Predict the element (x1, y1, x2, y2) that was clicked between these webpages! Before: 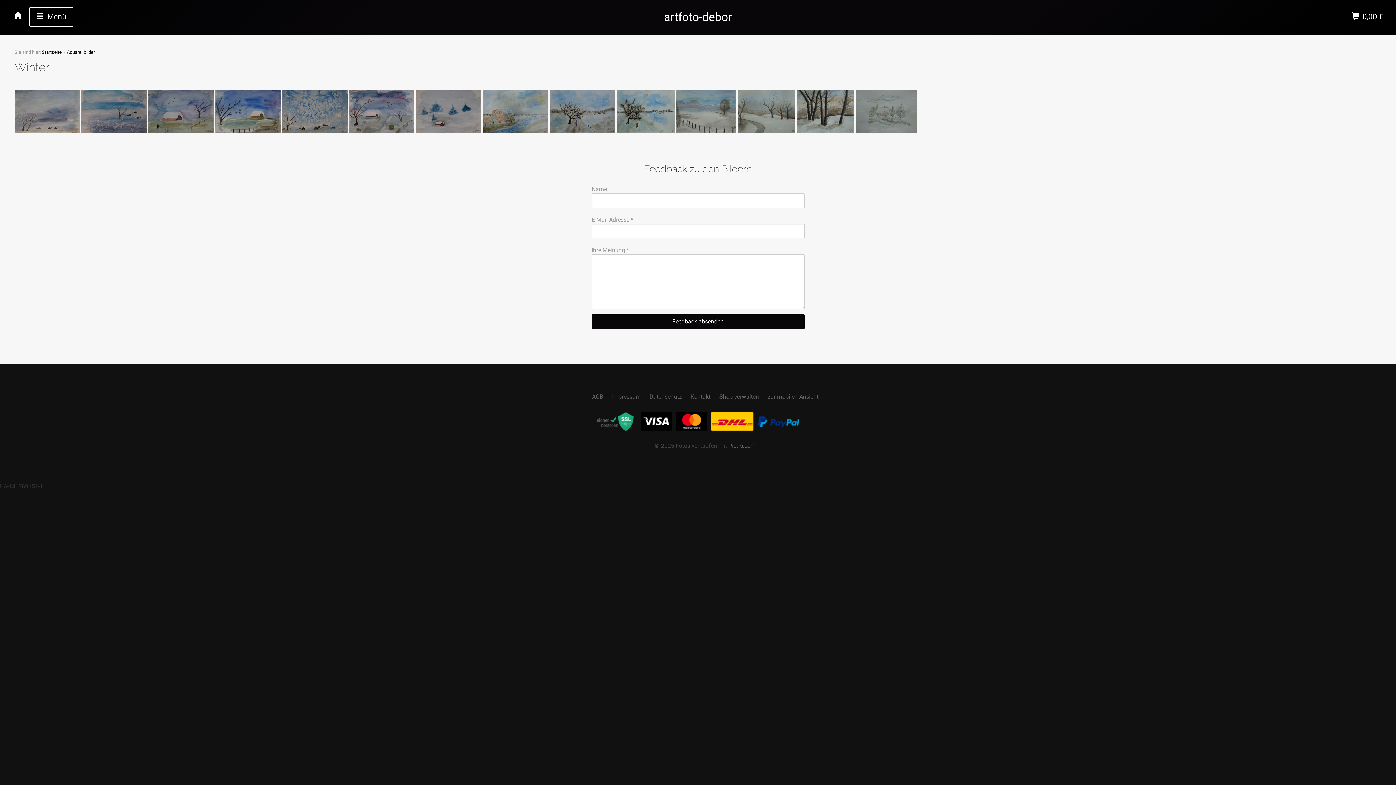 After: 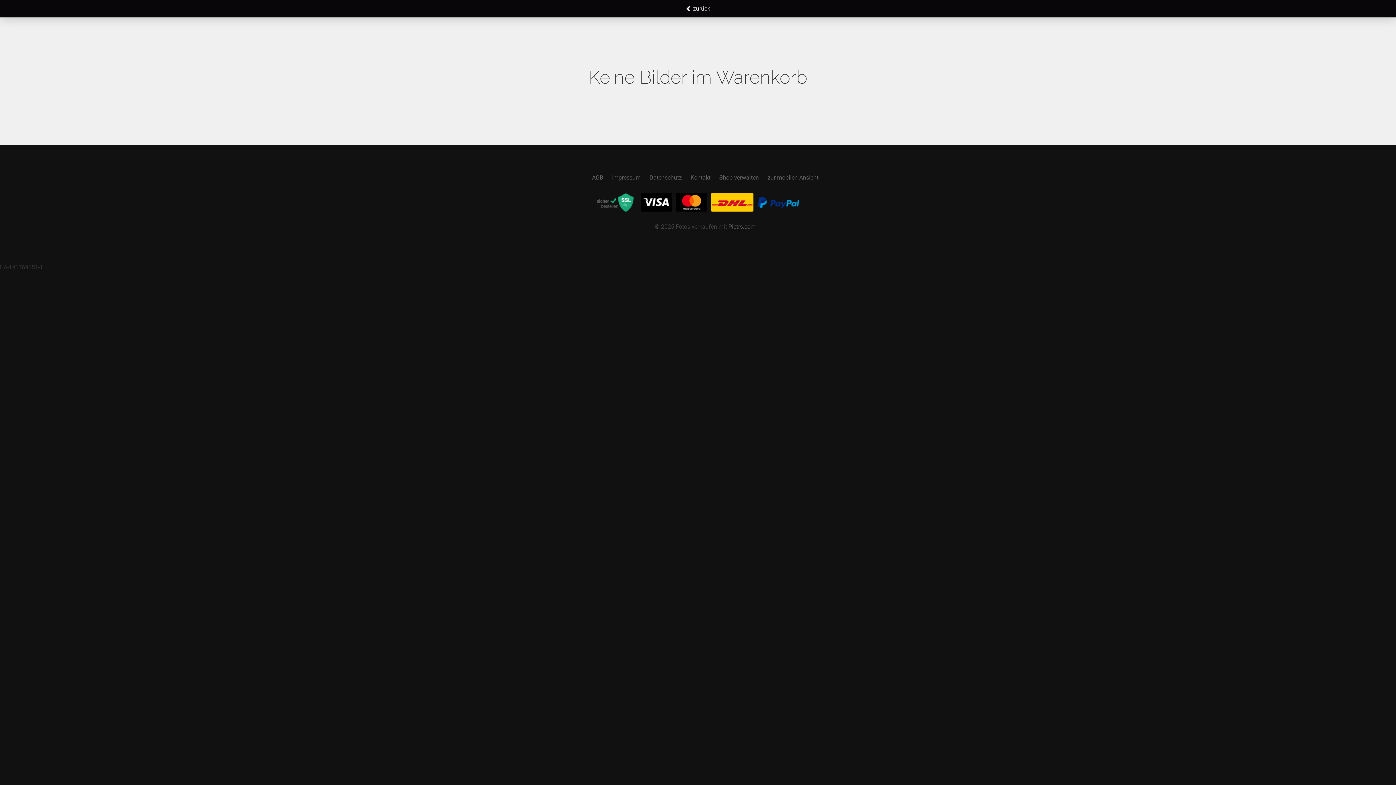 Action: bbox: (1352, 12, 1385, 21) label:  0,00 € 